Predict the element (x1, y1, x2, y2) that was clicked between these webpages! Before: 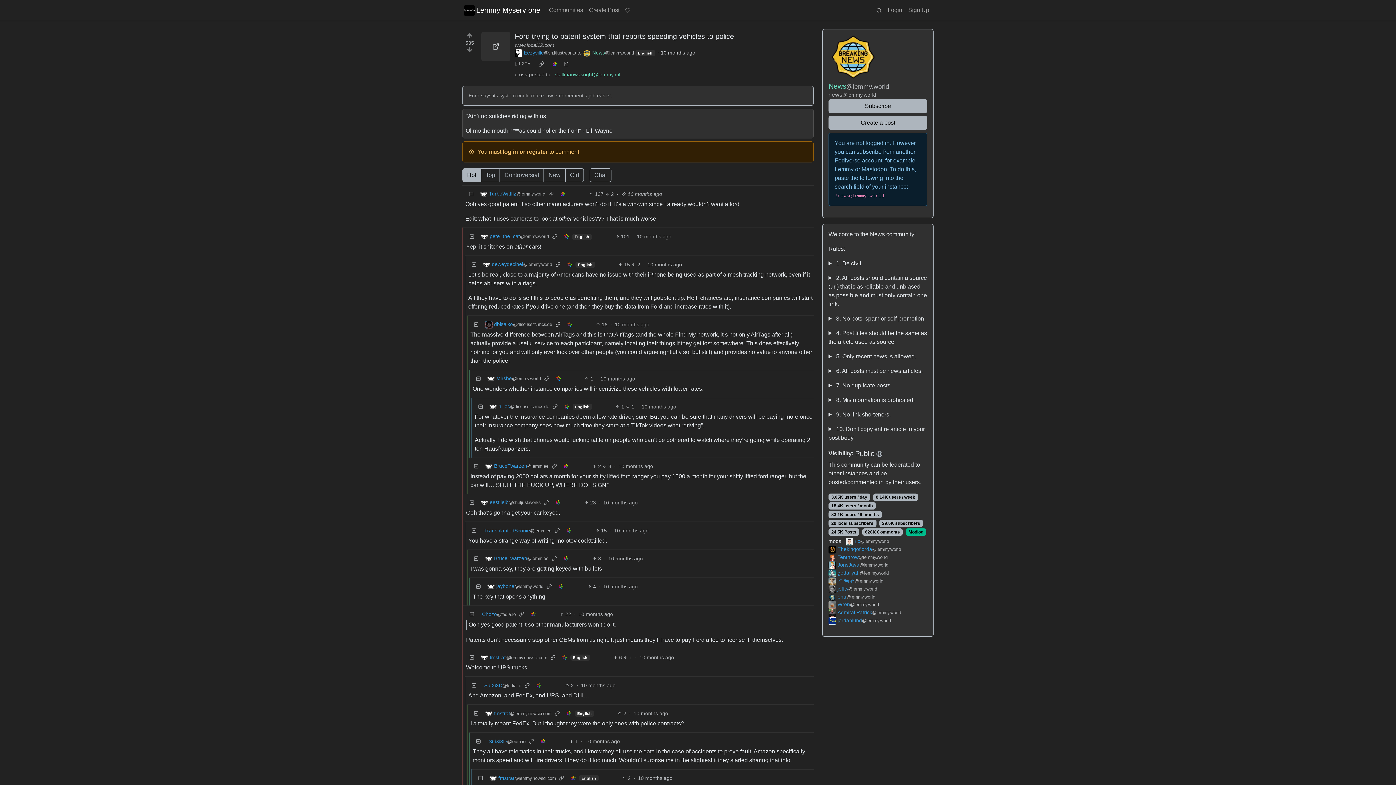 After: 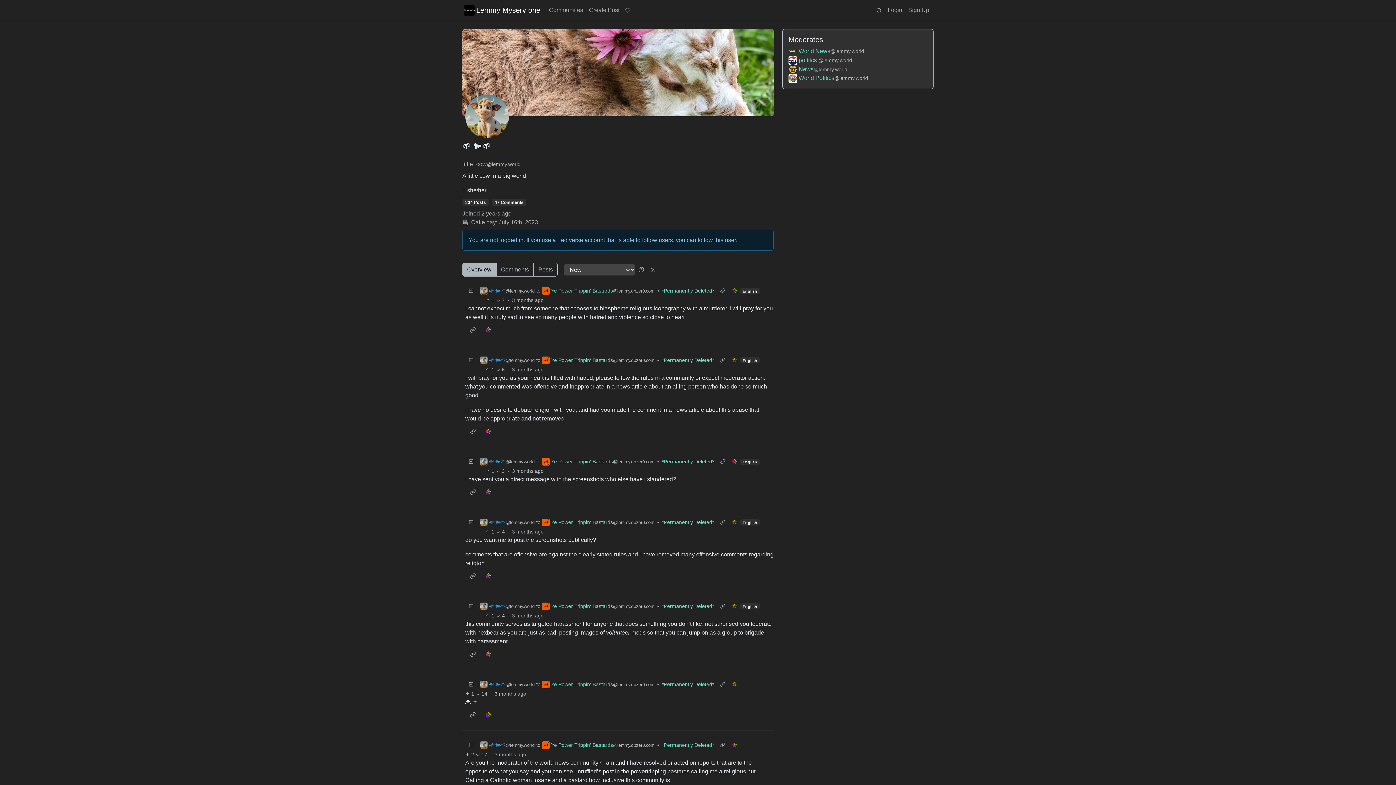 Action: bbox: (828, 577, 883, 585) label: 🌱 🐄🌱
@lemmy.world